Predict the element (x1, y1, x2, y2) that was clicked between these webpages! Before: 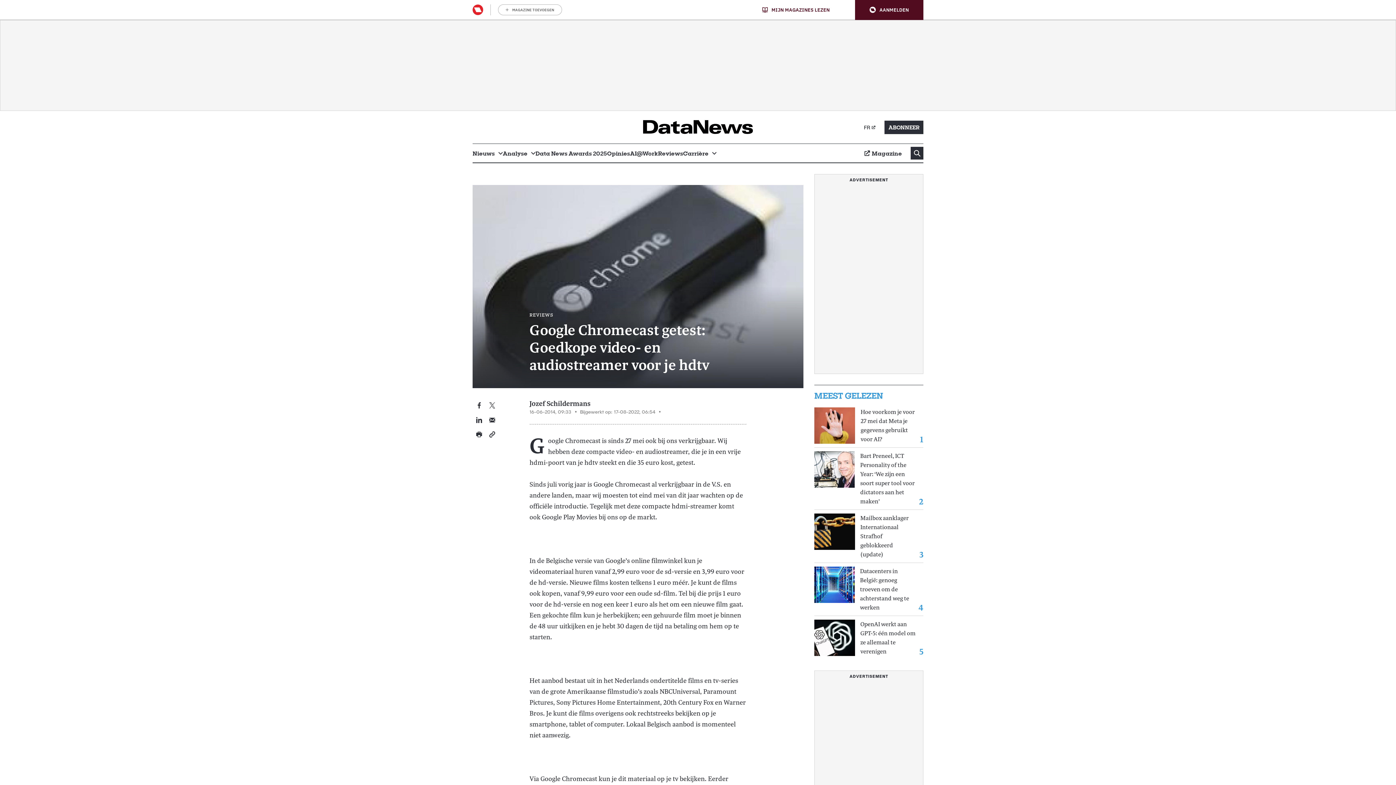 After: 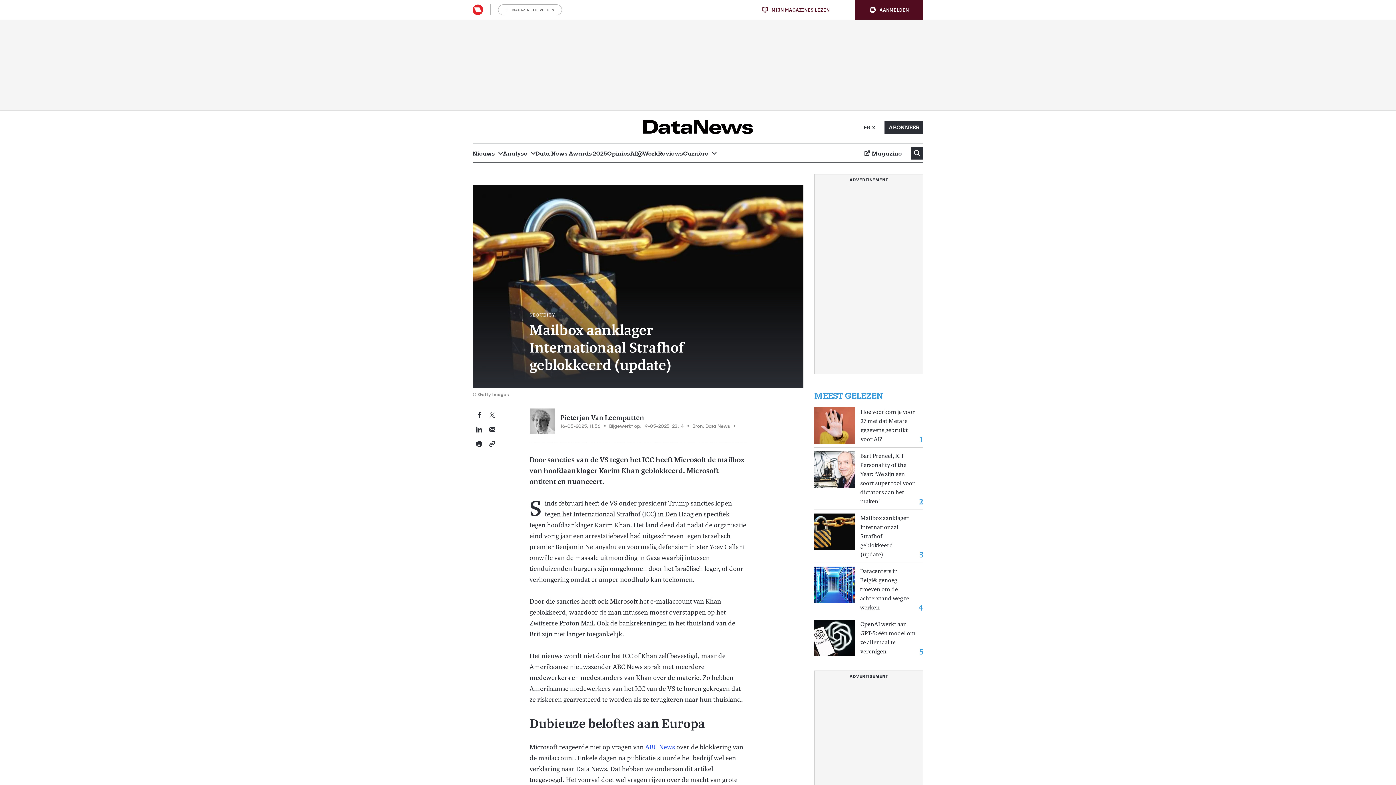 Action: label: Mailbox aanklager Internationaal Strafhof geblokkeerd (update) bbox: (860, 513, 916, 559)